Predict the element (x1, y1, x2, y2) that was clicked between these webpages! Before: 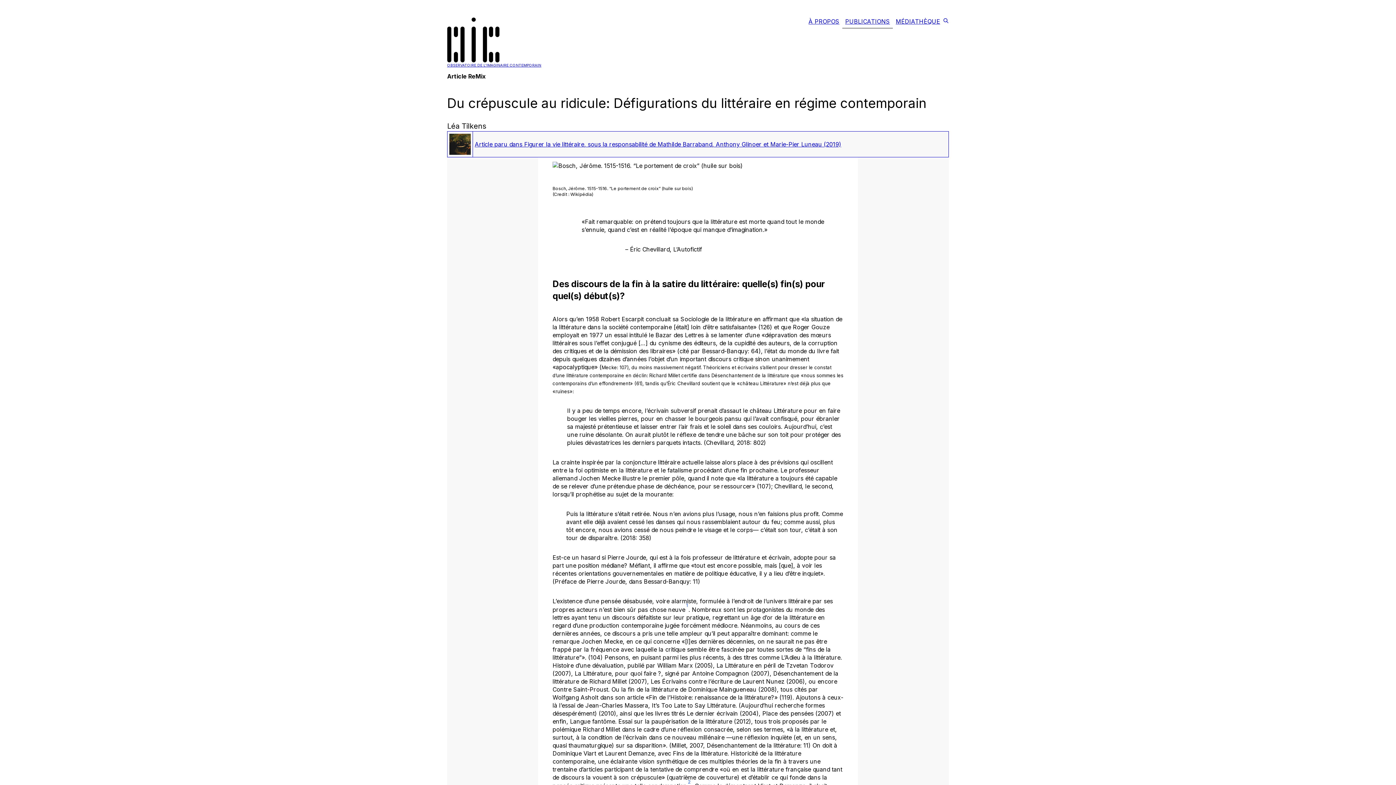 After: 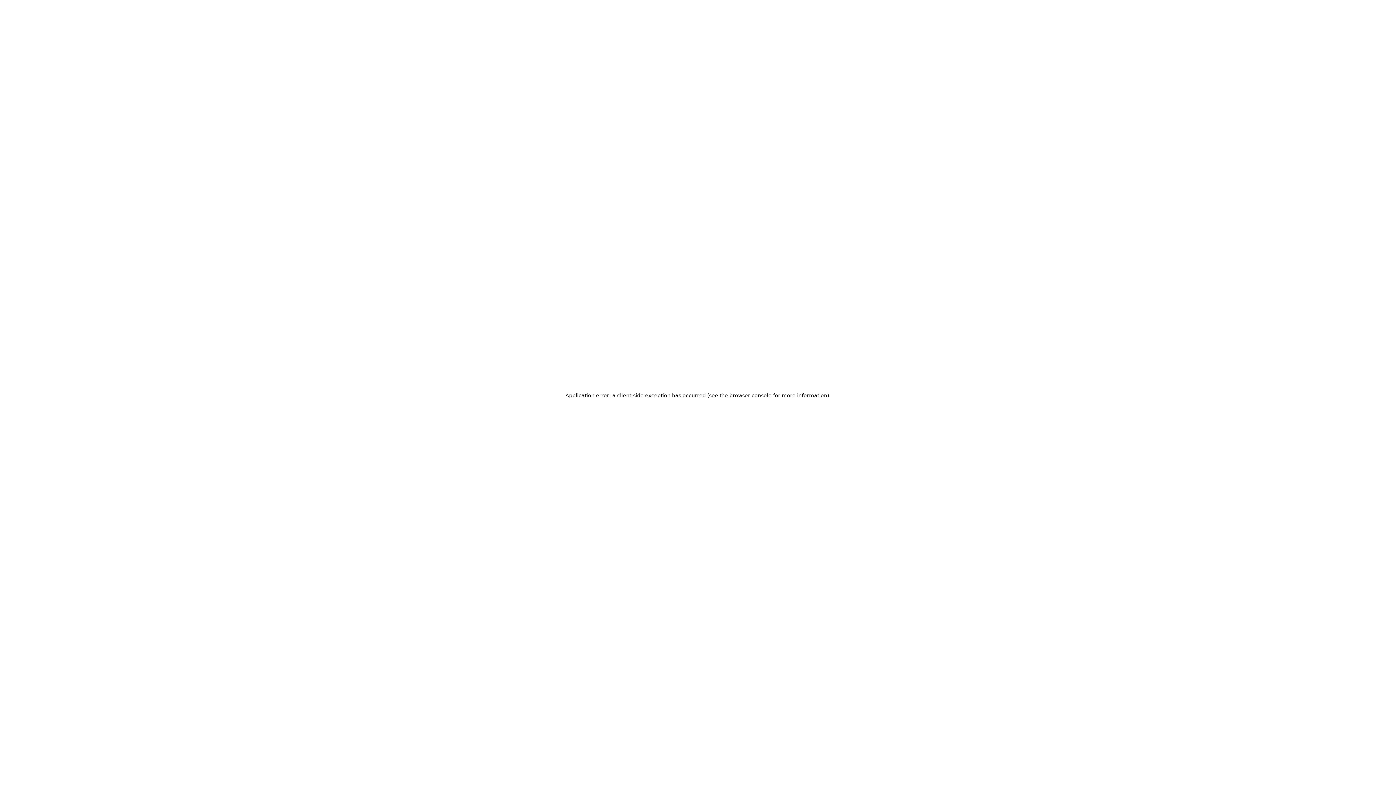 Action: bbox: (447, 131, 949, 157) label: Article paru dans Figurer la vie littéraire, sous la responsabilité de Mathilde Barraband, Anthony Glinoer et Marie-Pier Luneau (2019)